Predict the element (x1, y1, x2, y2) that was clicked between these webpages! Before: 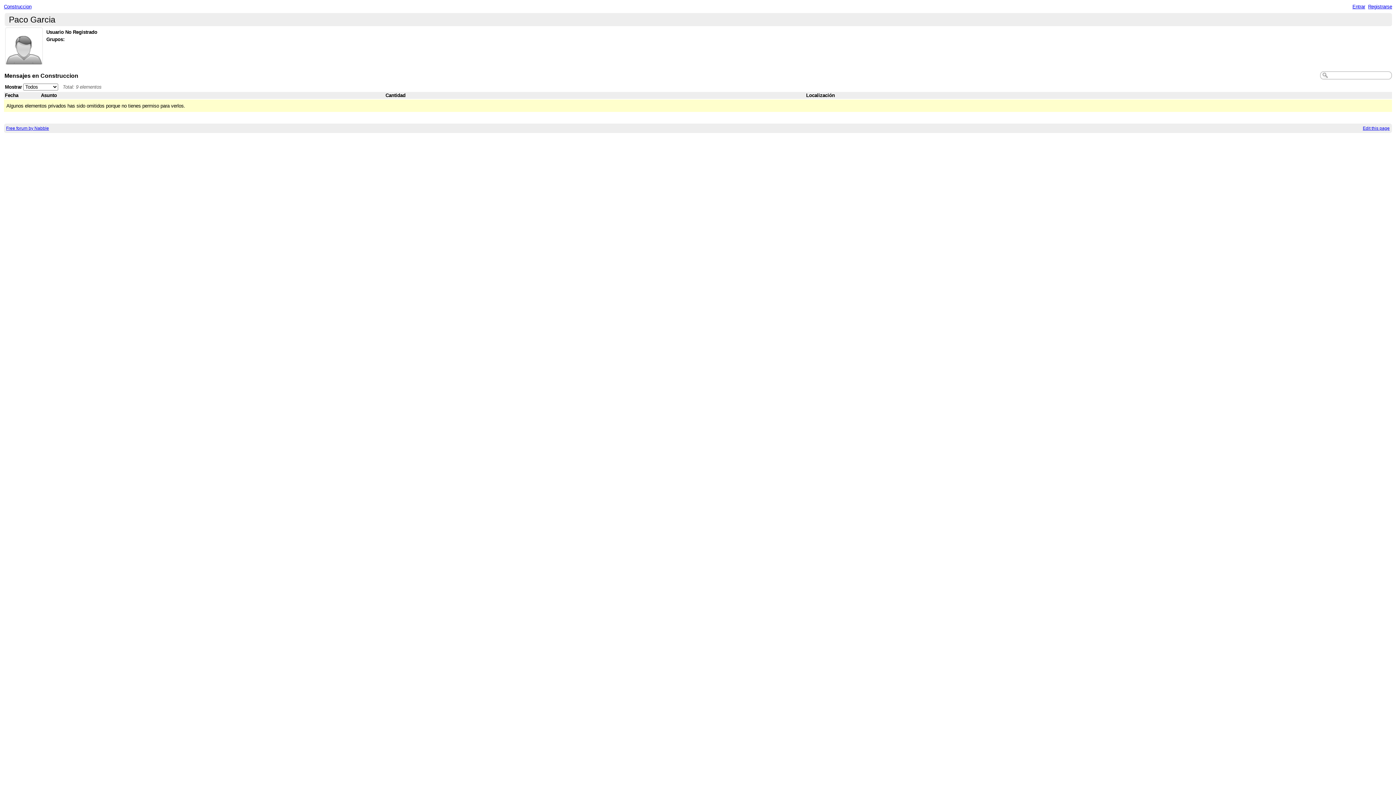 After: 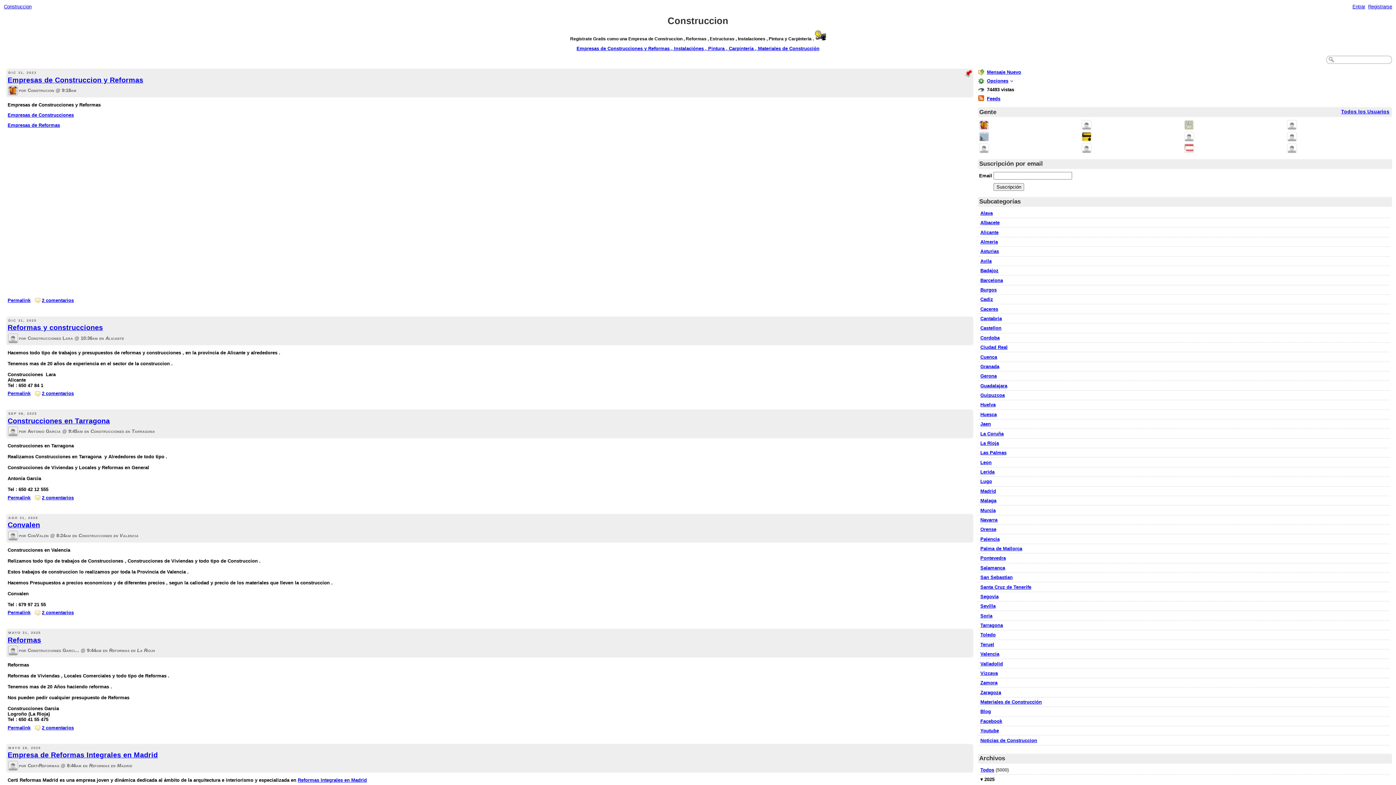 Action: label: Construccion bbox: (3, 3, 31, 9)